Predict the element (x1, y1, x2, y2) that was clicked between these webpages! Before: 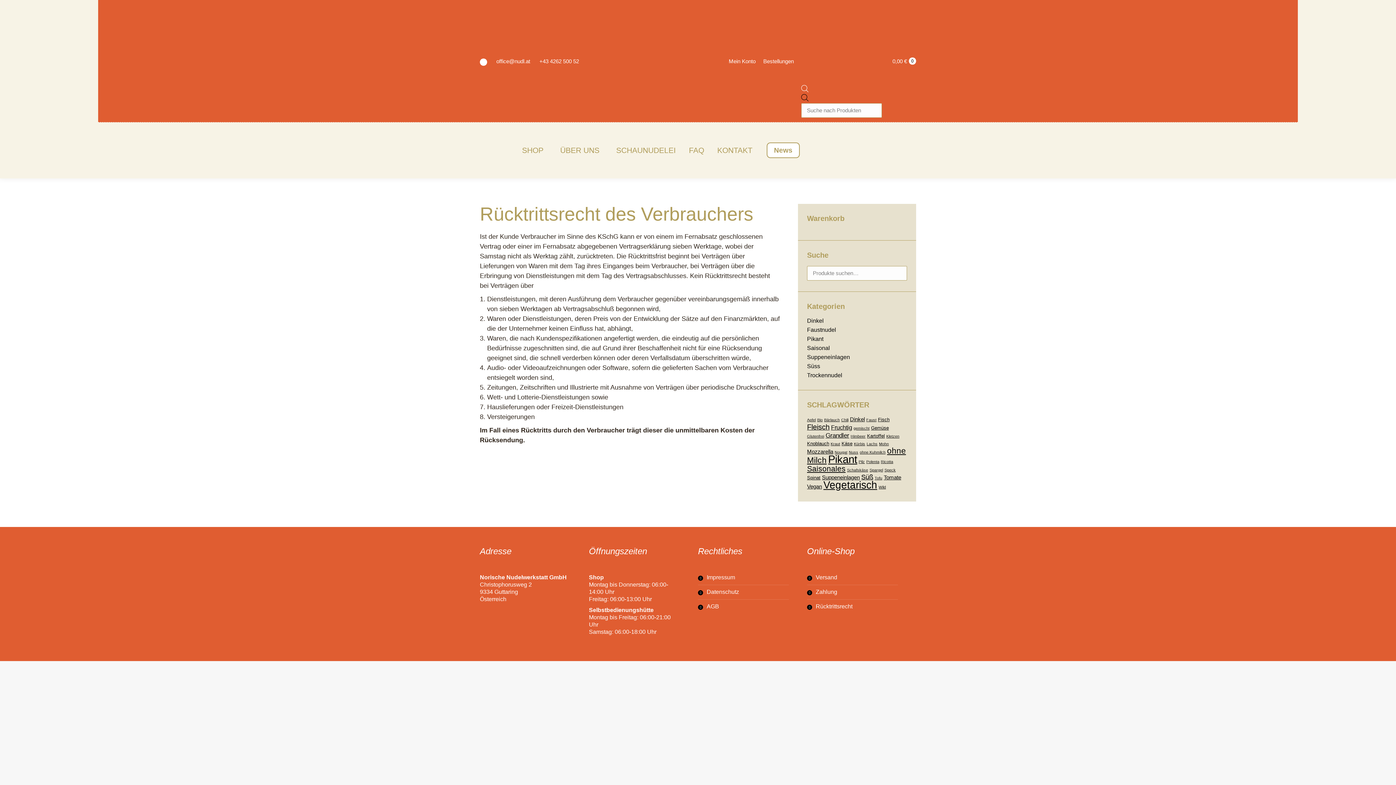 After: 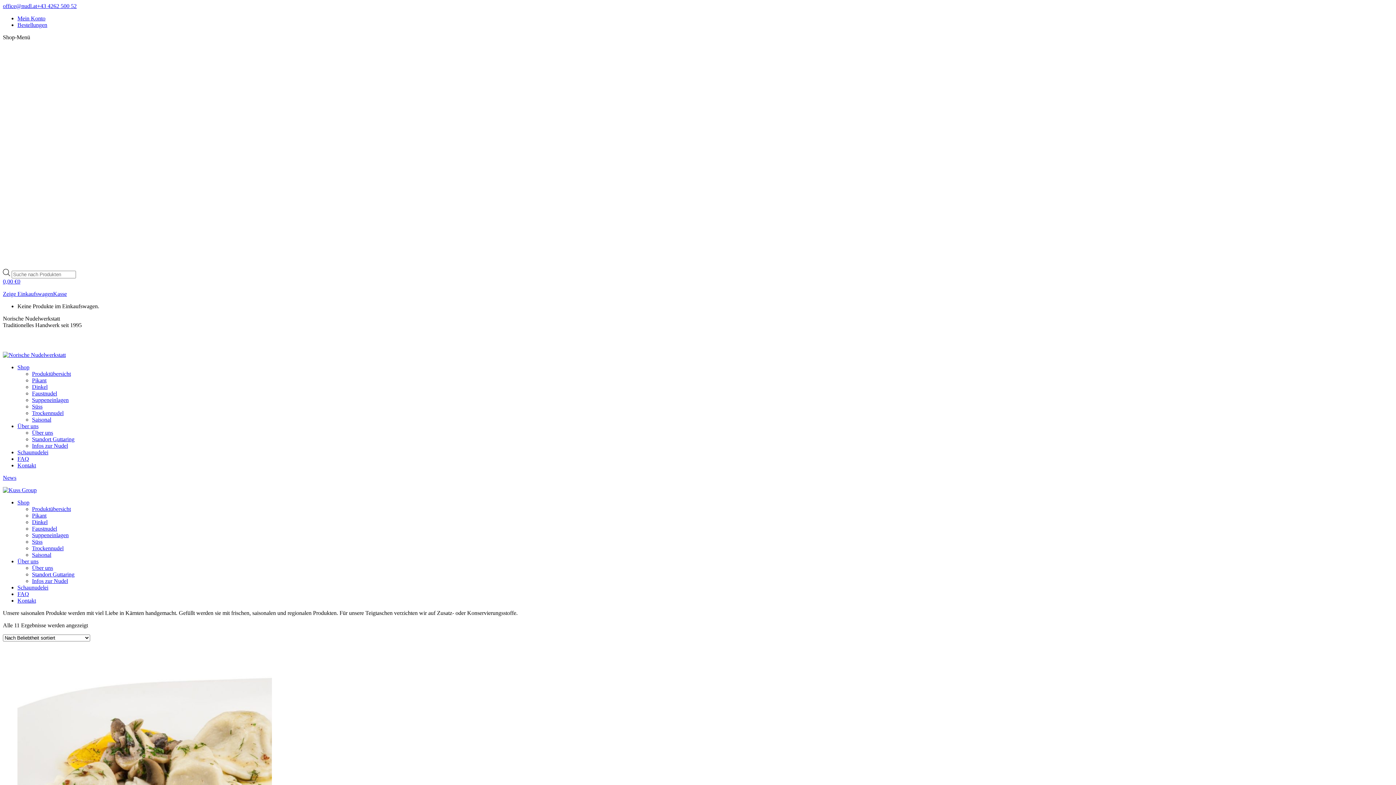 Action: label: Saisonal bbox: (807, 344, 830, 351)